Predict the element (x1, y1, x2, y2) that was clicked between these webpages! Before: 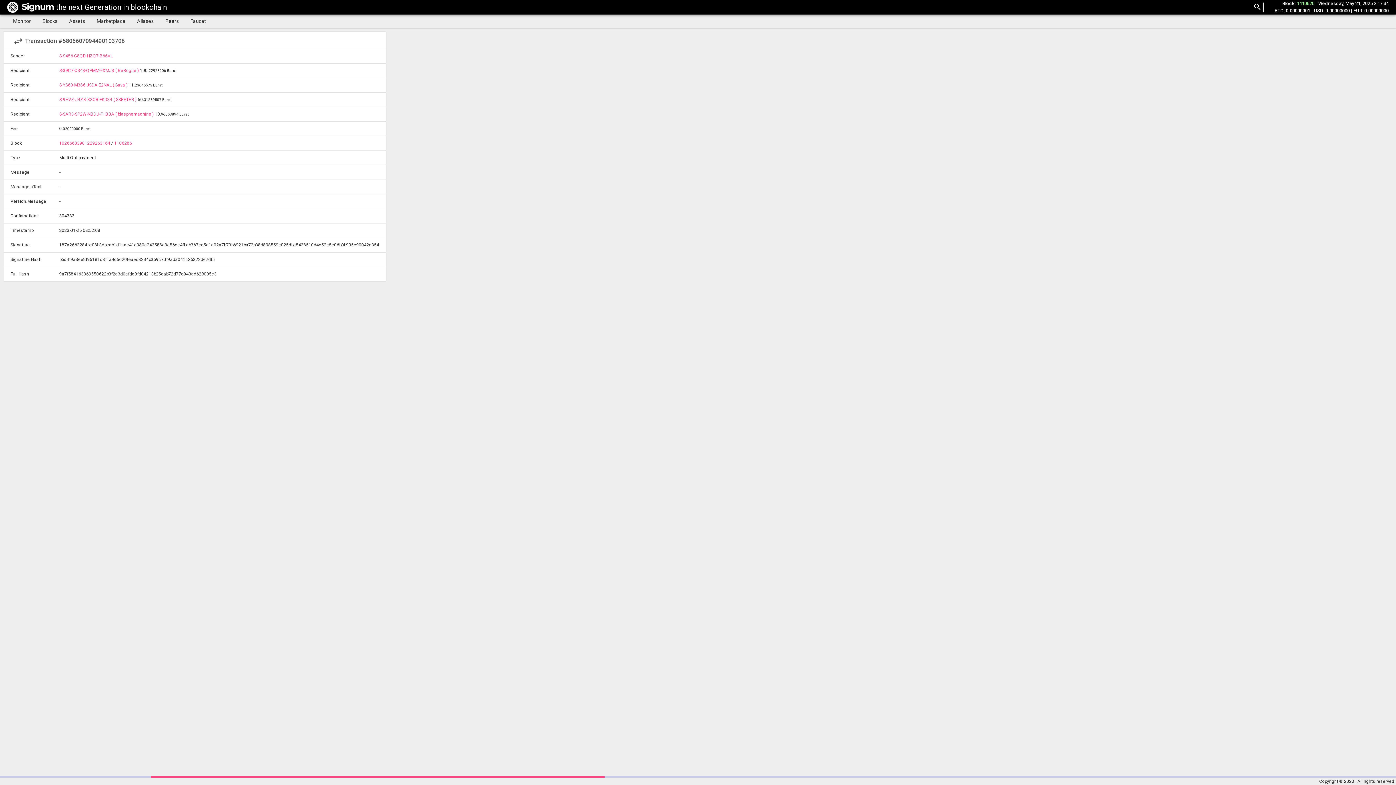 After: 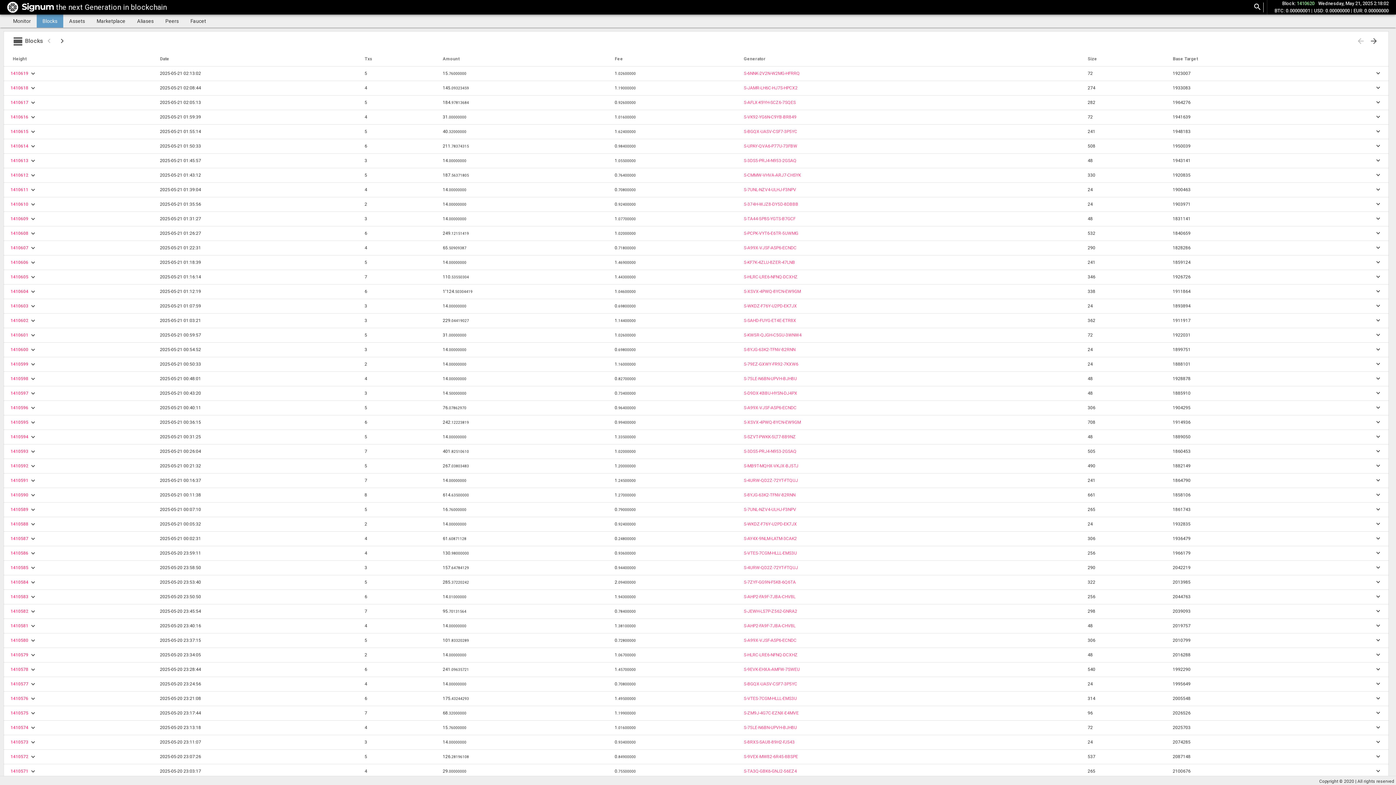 Action: label: Blocks bbox: (36, 14, 63, 27)